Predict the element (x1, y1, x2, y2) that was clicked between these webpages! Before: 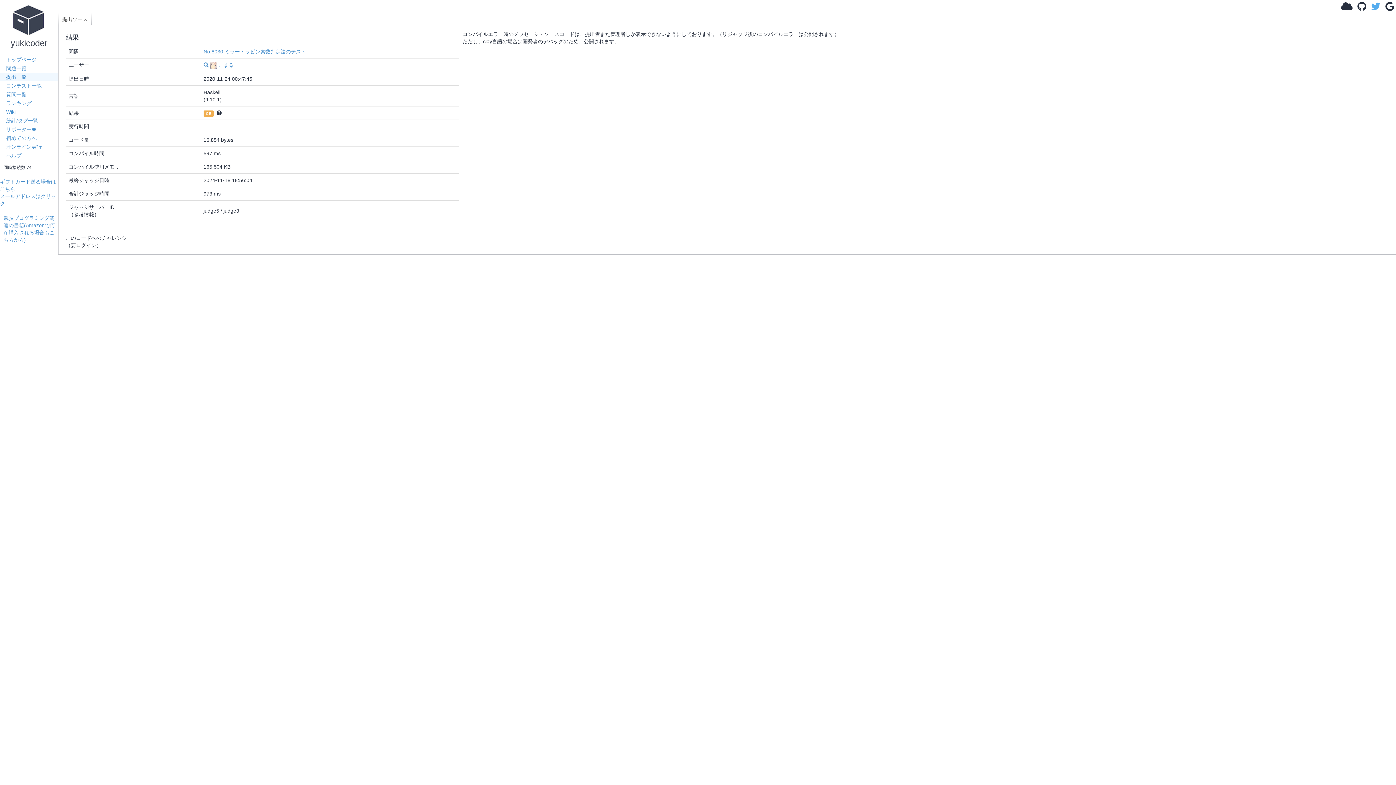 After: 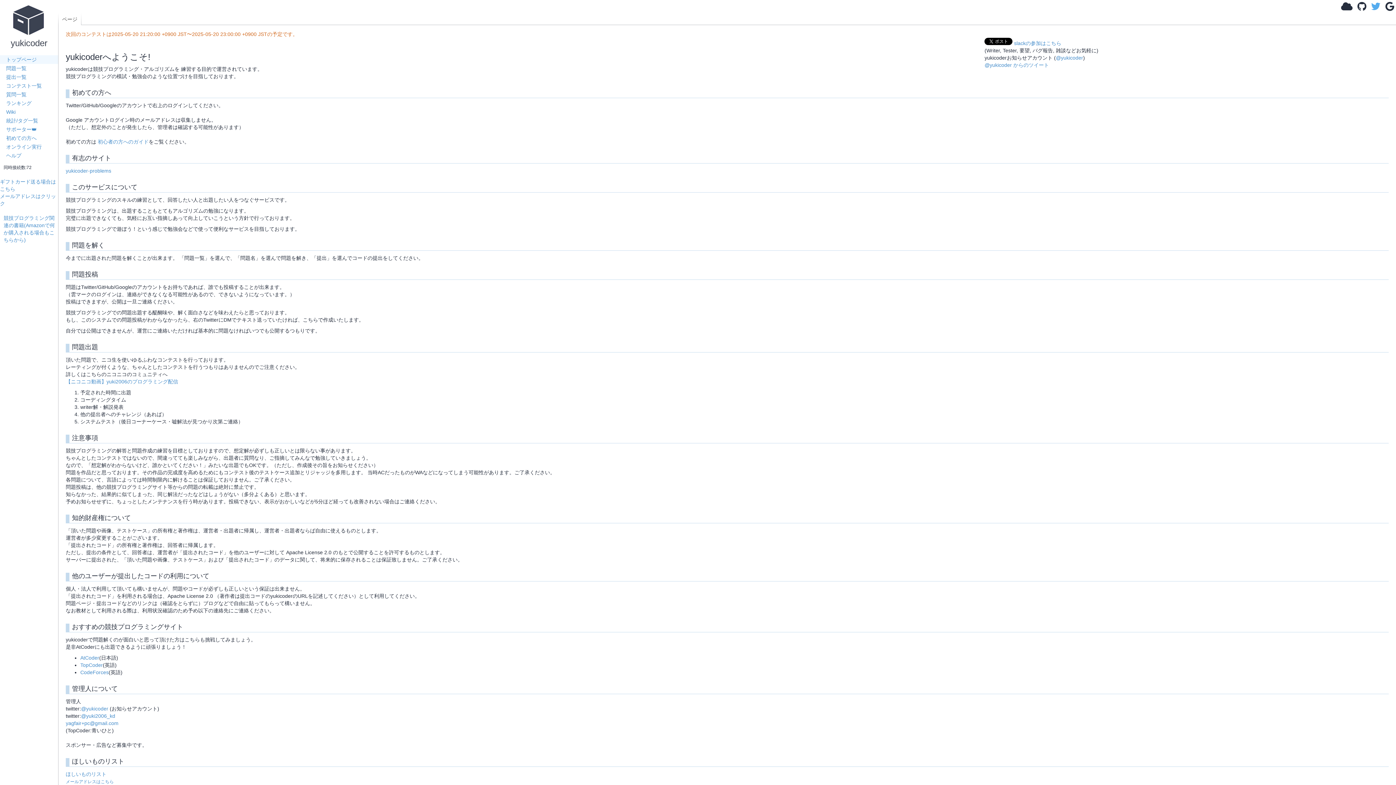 Action: label: トップページ bbox: (0, 55, 58, 64)